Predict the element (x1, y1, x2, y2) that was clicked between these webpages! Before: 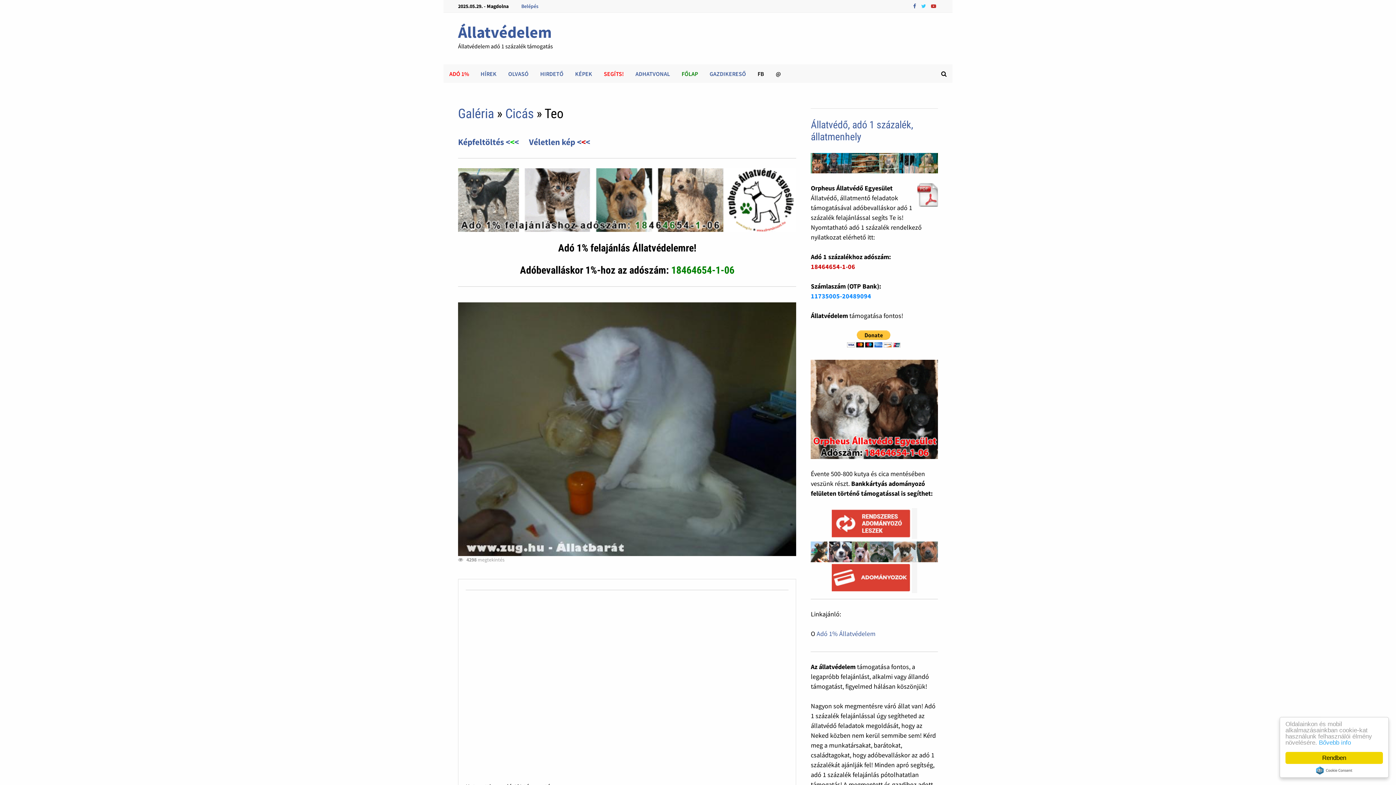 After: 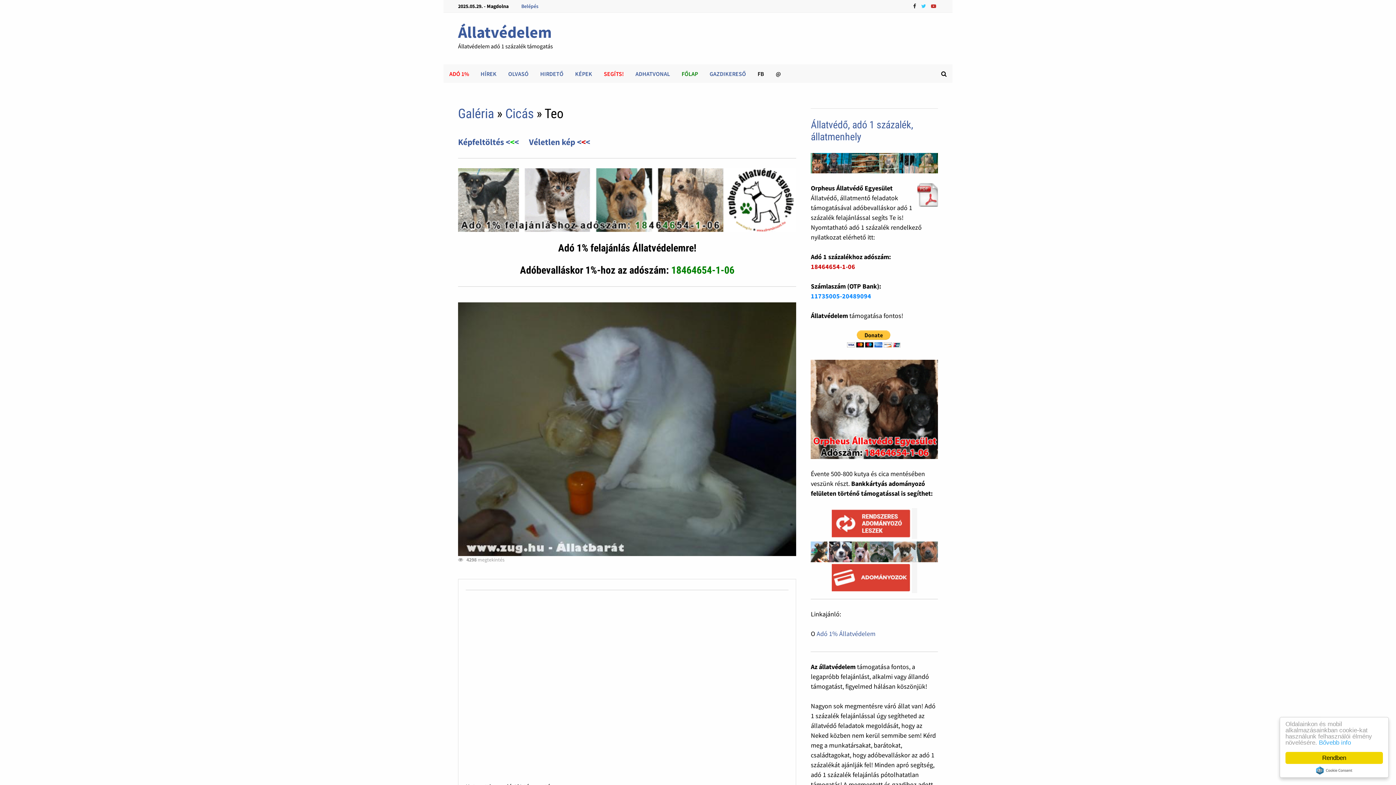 Action: bbox: (911, 1, 919, 9) label:  